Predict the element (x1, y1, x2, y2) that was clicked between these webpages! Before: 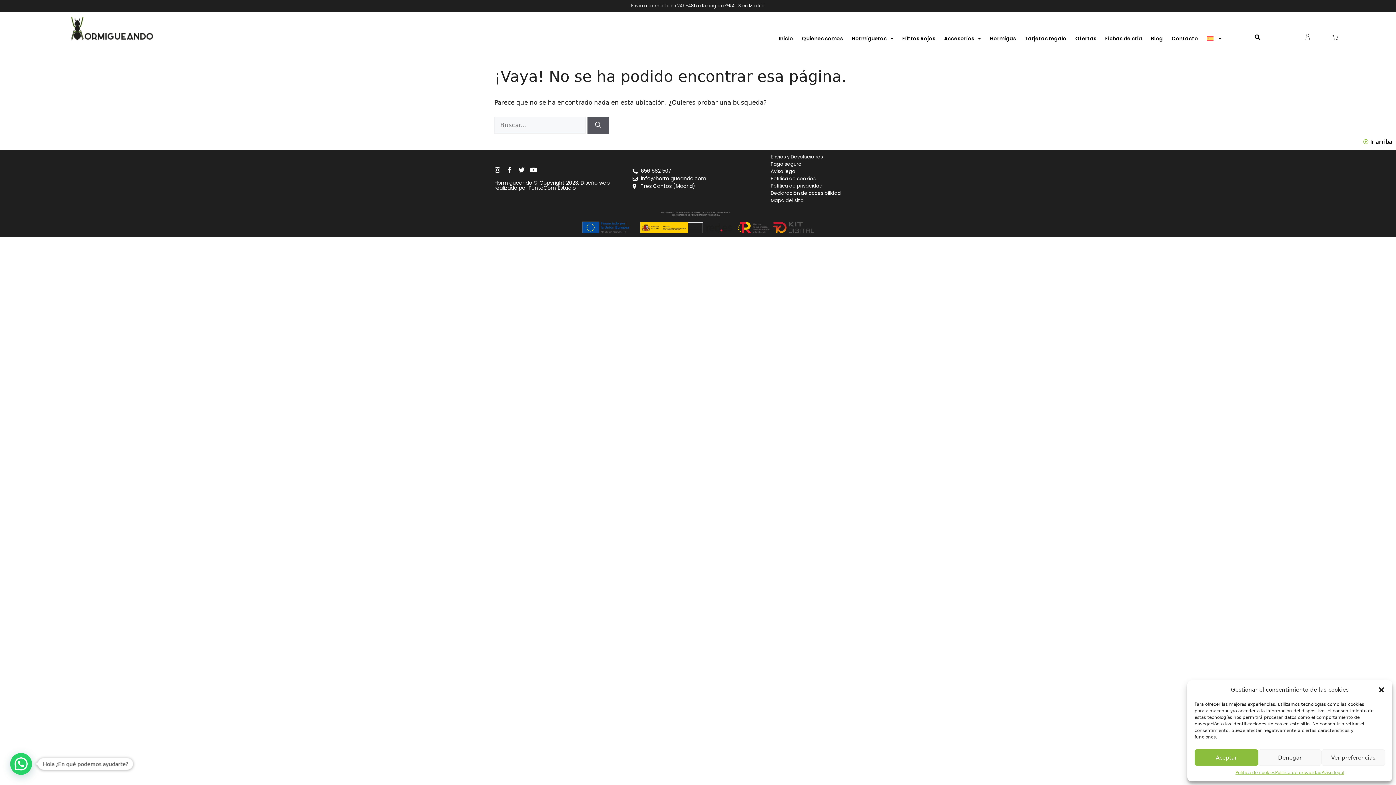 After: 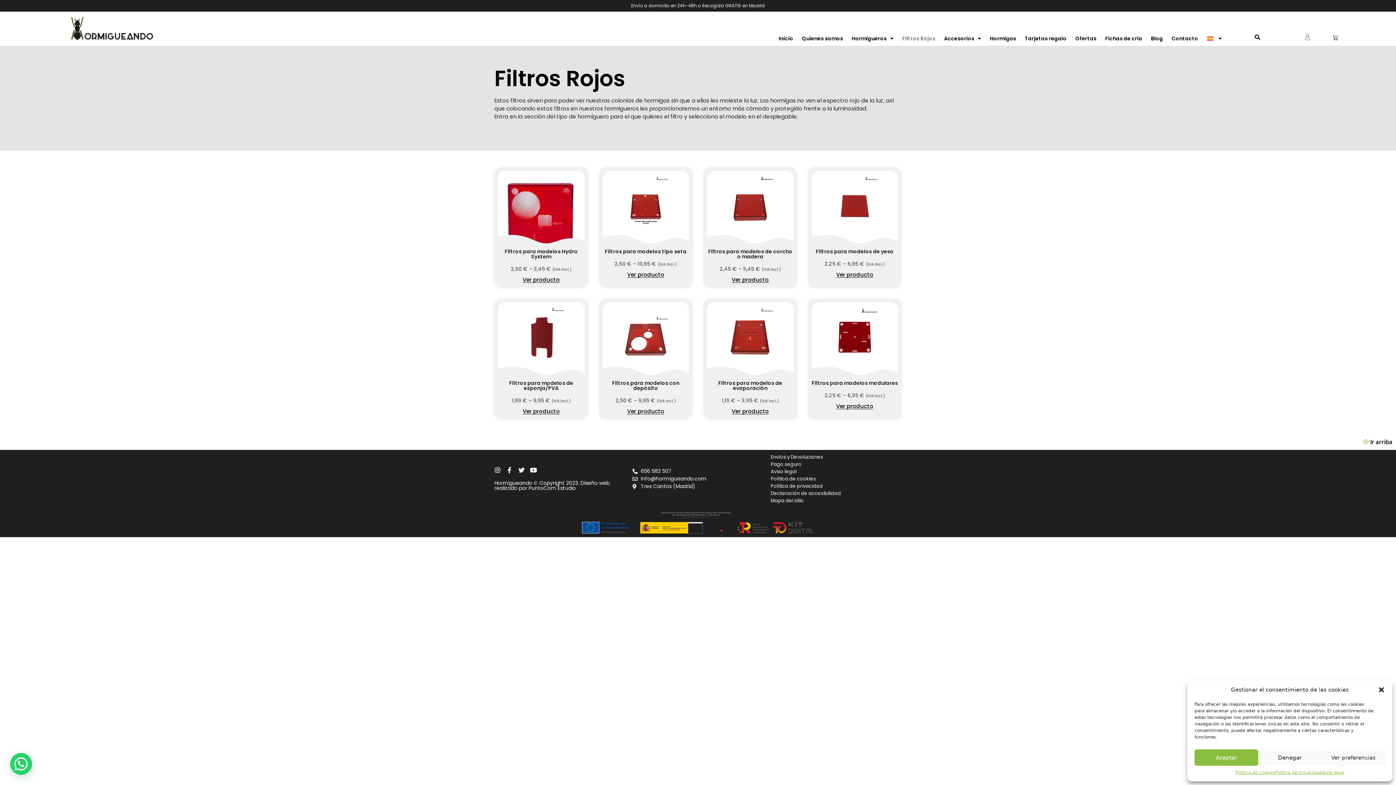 Action: label: Filtros Rojos bbox: (898, 34, 939, 42)